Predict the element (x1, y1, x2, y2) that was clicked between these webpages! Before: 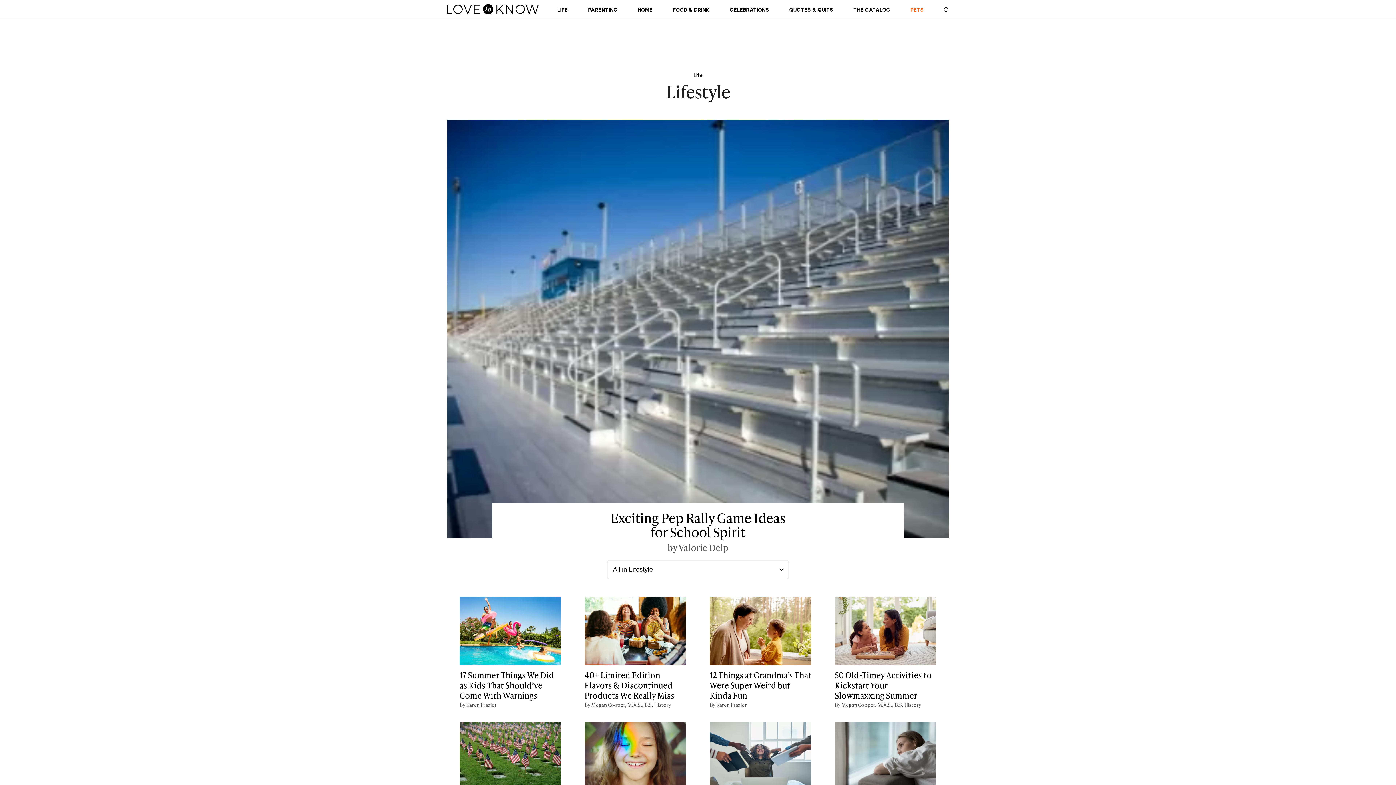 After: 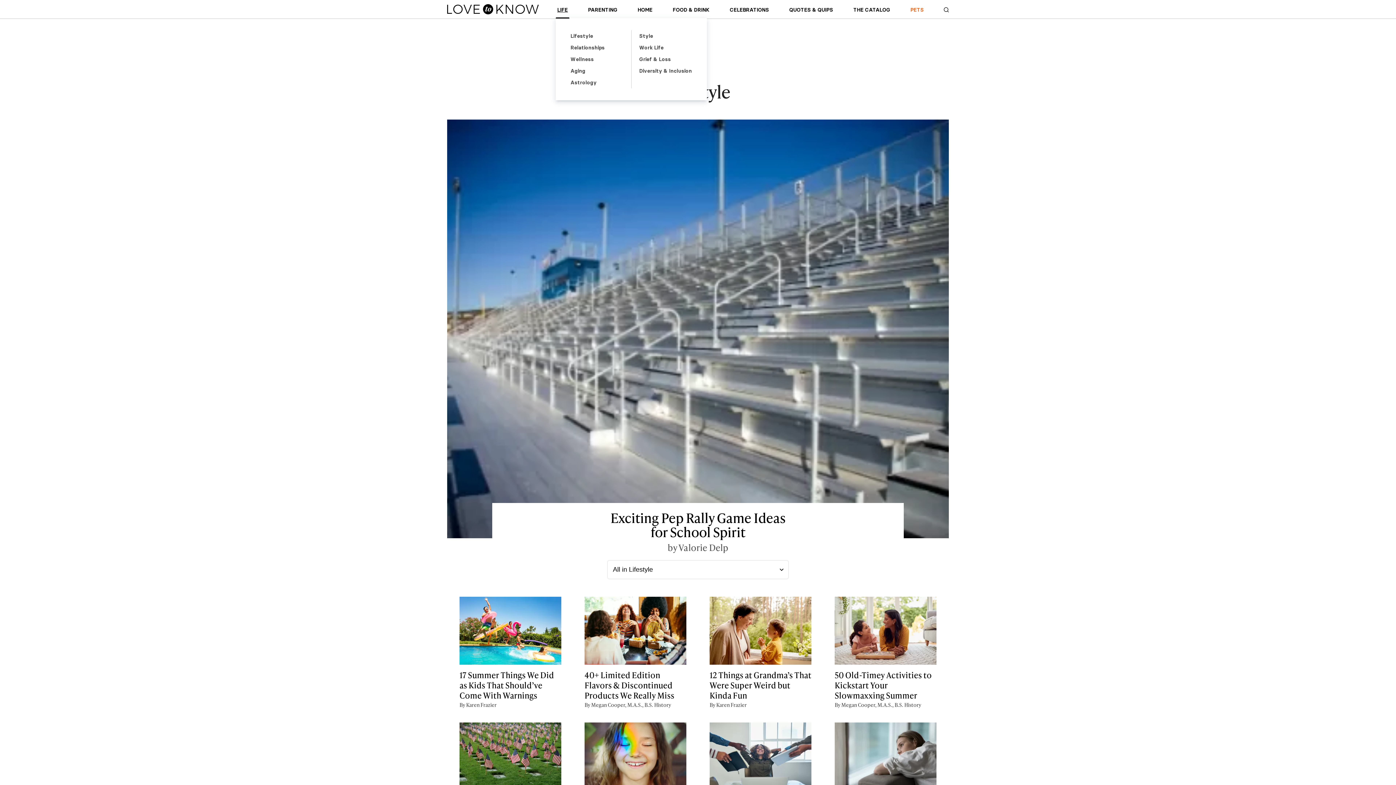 Action: bbox: (555, 5, 569, 17) label: LIFE